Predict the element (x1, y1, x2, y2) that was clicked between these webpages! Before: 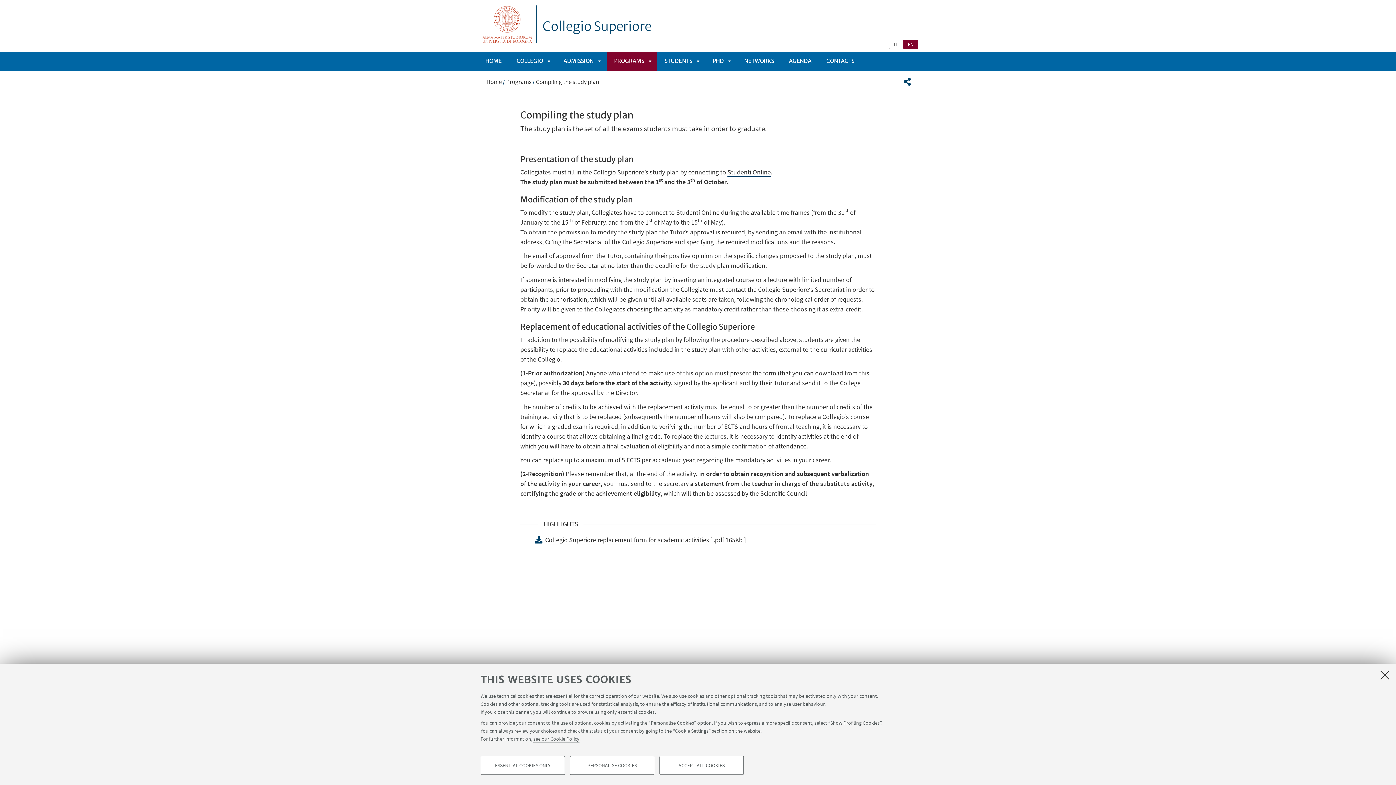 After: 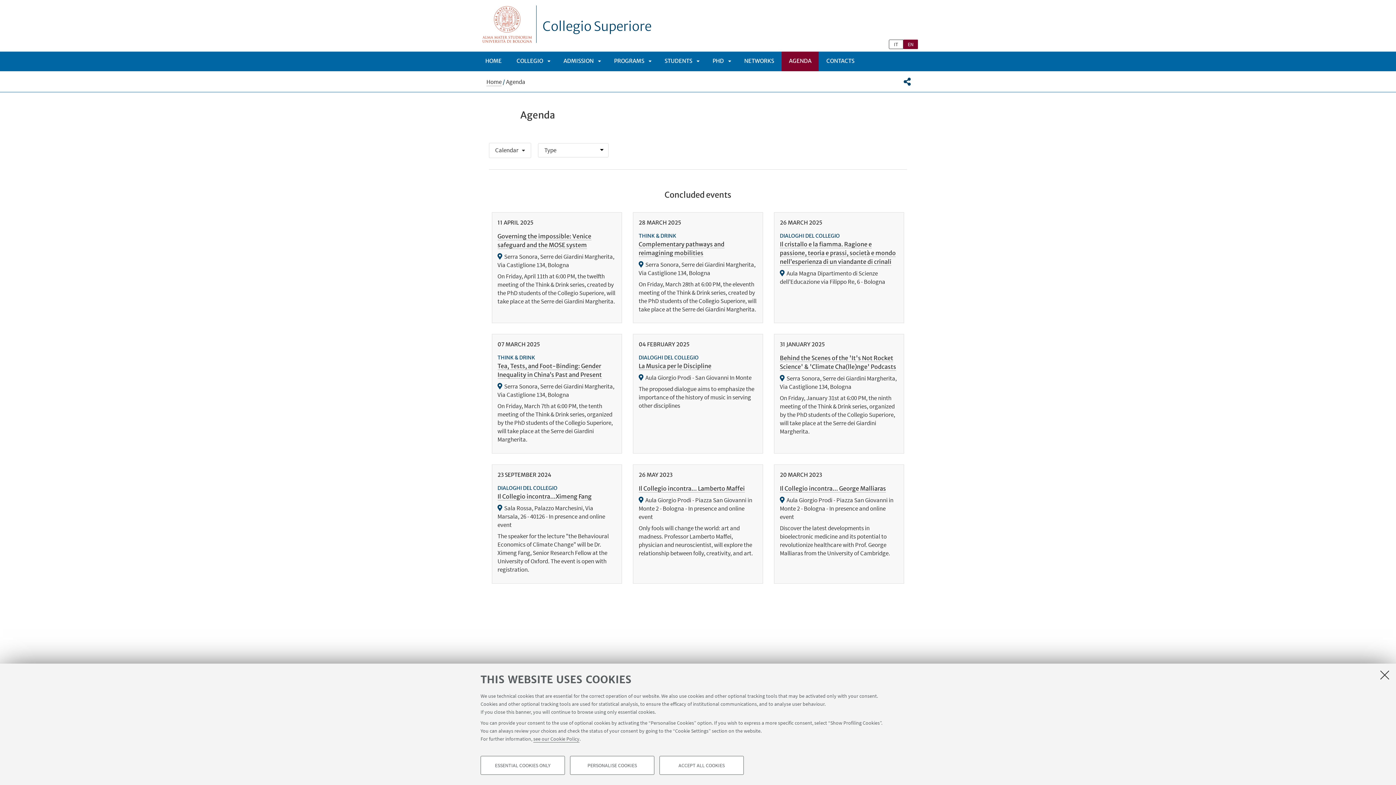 Action: label: AGENDA bbox: (781, 51, 818, 71)